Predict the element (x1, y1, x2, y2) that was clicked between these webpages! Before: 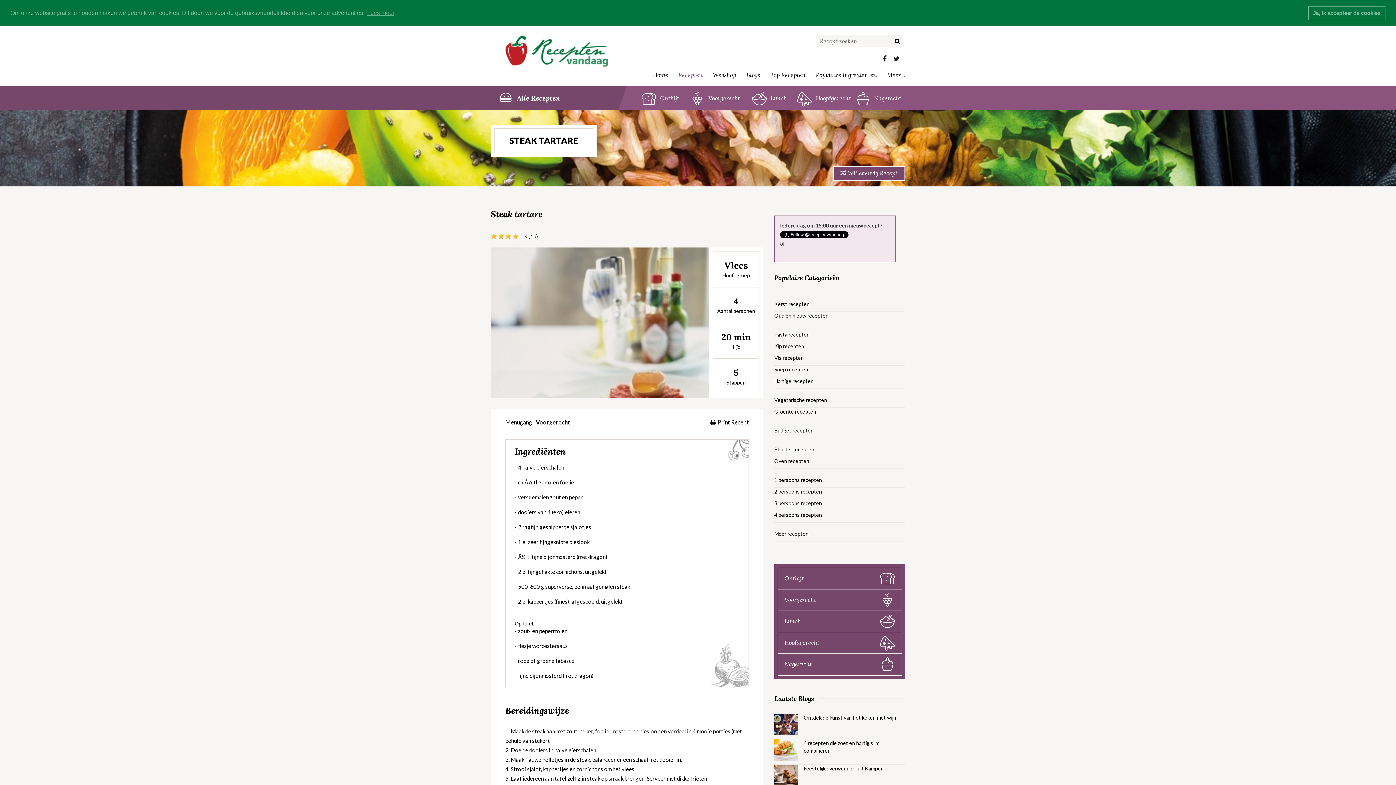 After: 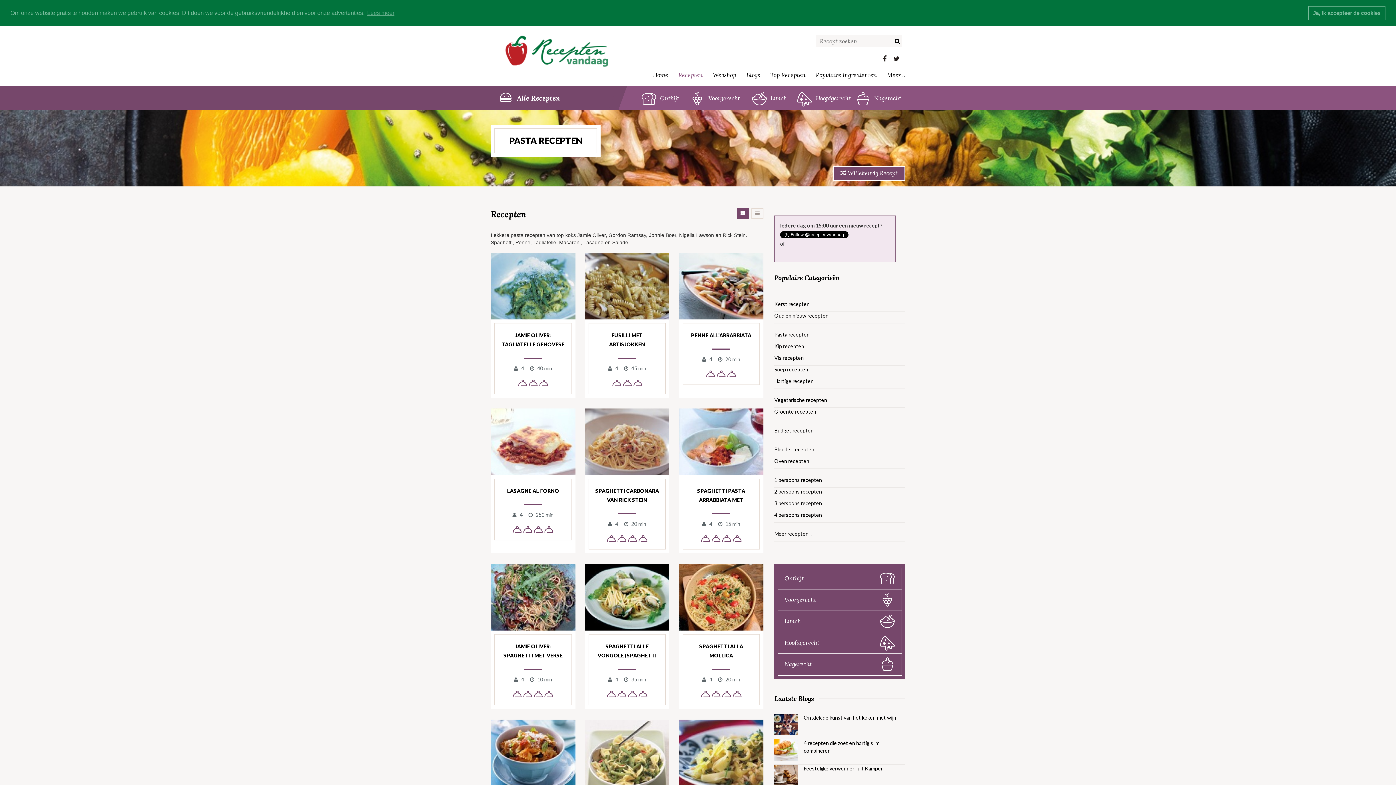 Action: bbox: (774, 330, 809, 338) label: Pasta recepten